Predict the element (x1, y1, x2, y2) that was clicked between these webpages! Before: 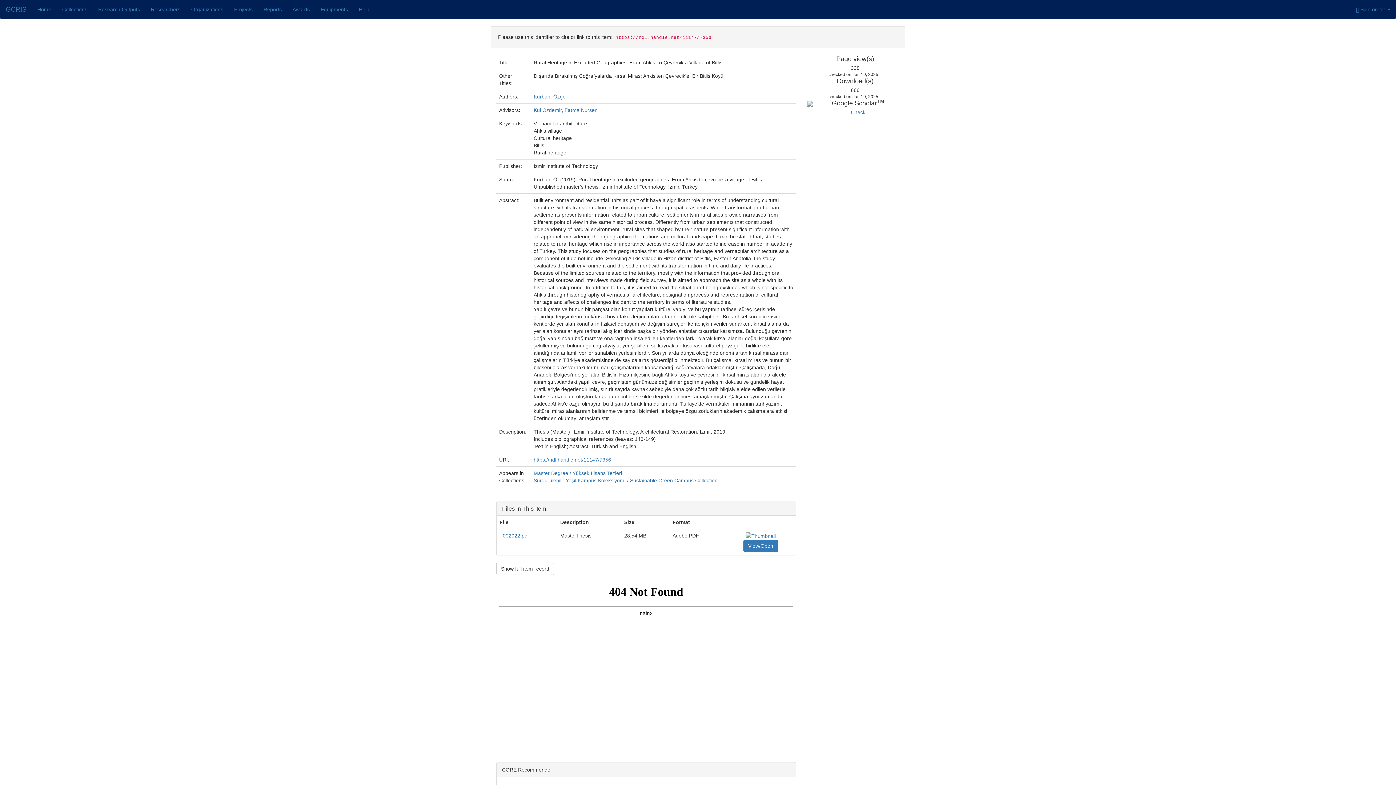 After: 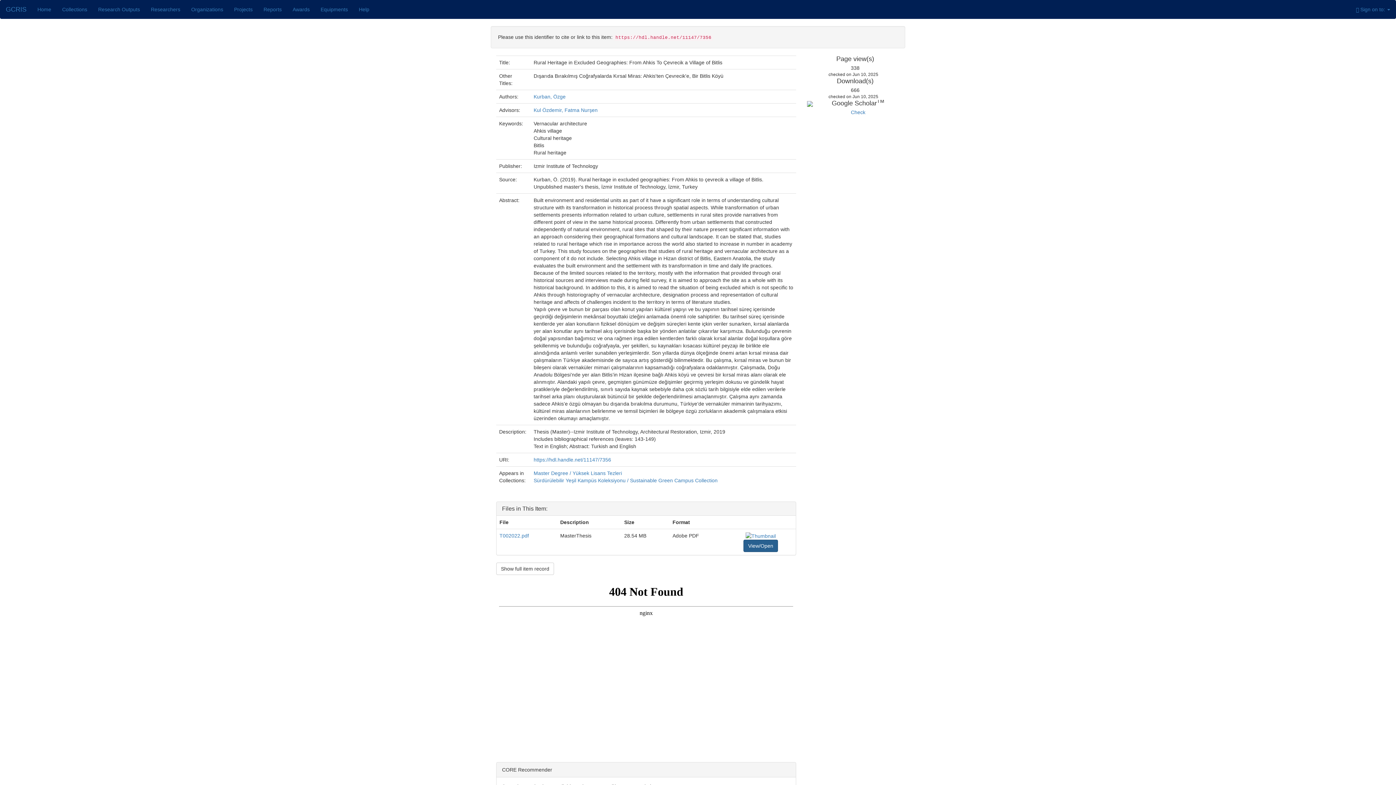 Action: bbox: (743, 540, 778, 552) label: View/Open